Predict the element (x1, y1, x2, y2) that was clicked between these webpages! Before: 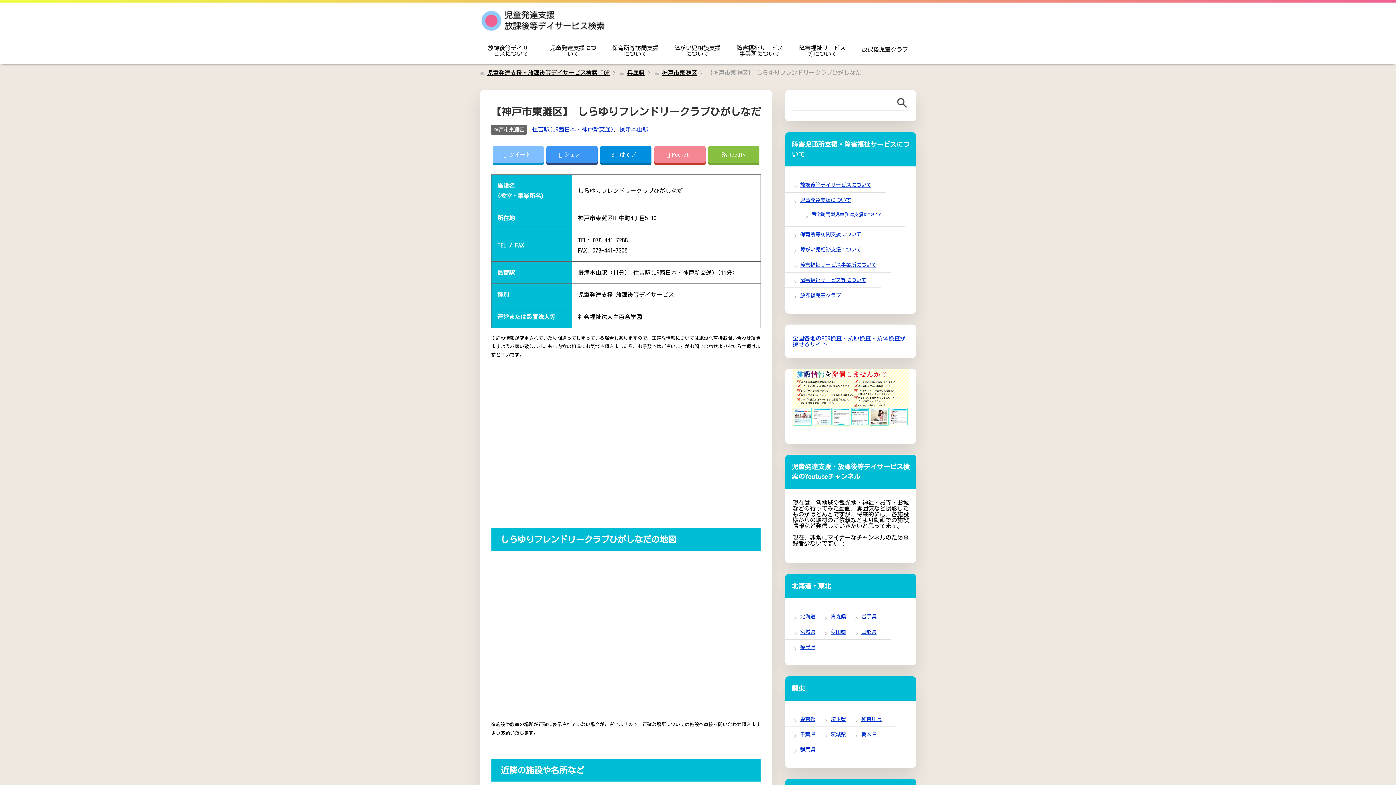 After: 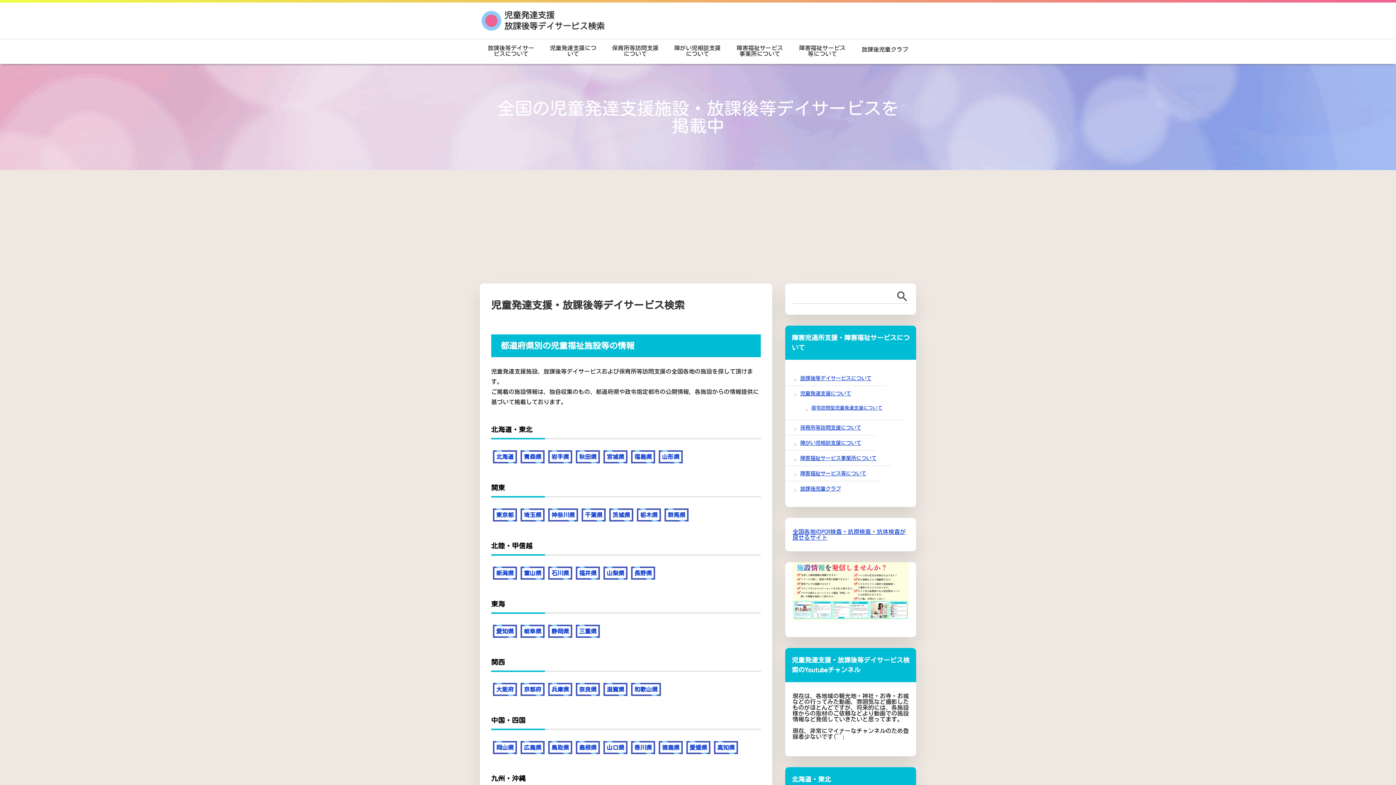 Action: bbox: (487, 69, 609, 75) label: 児童発達支援・放課後等デイサービス検索 TOP